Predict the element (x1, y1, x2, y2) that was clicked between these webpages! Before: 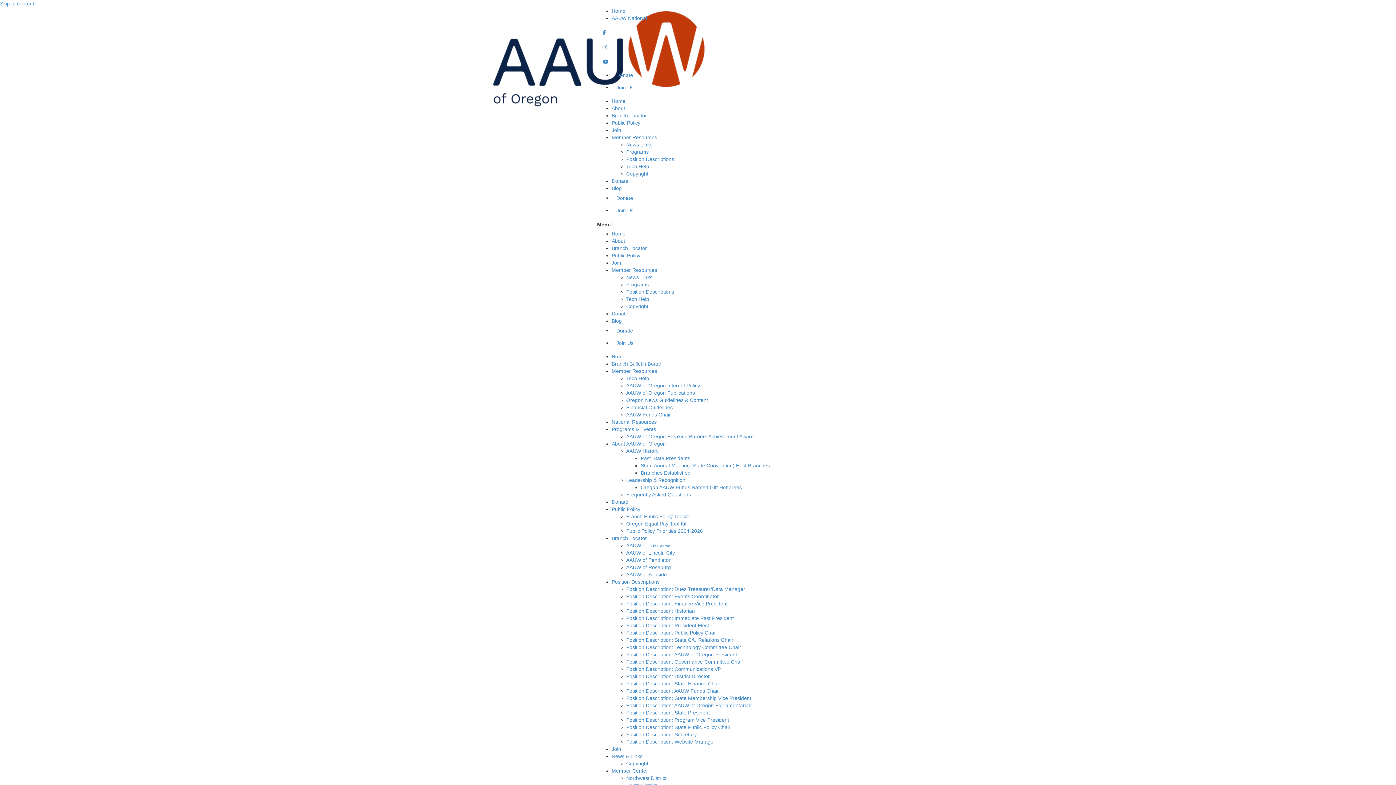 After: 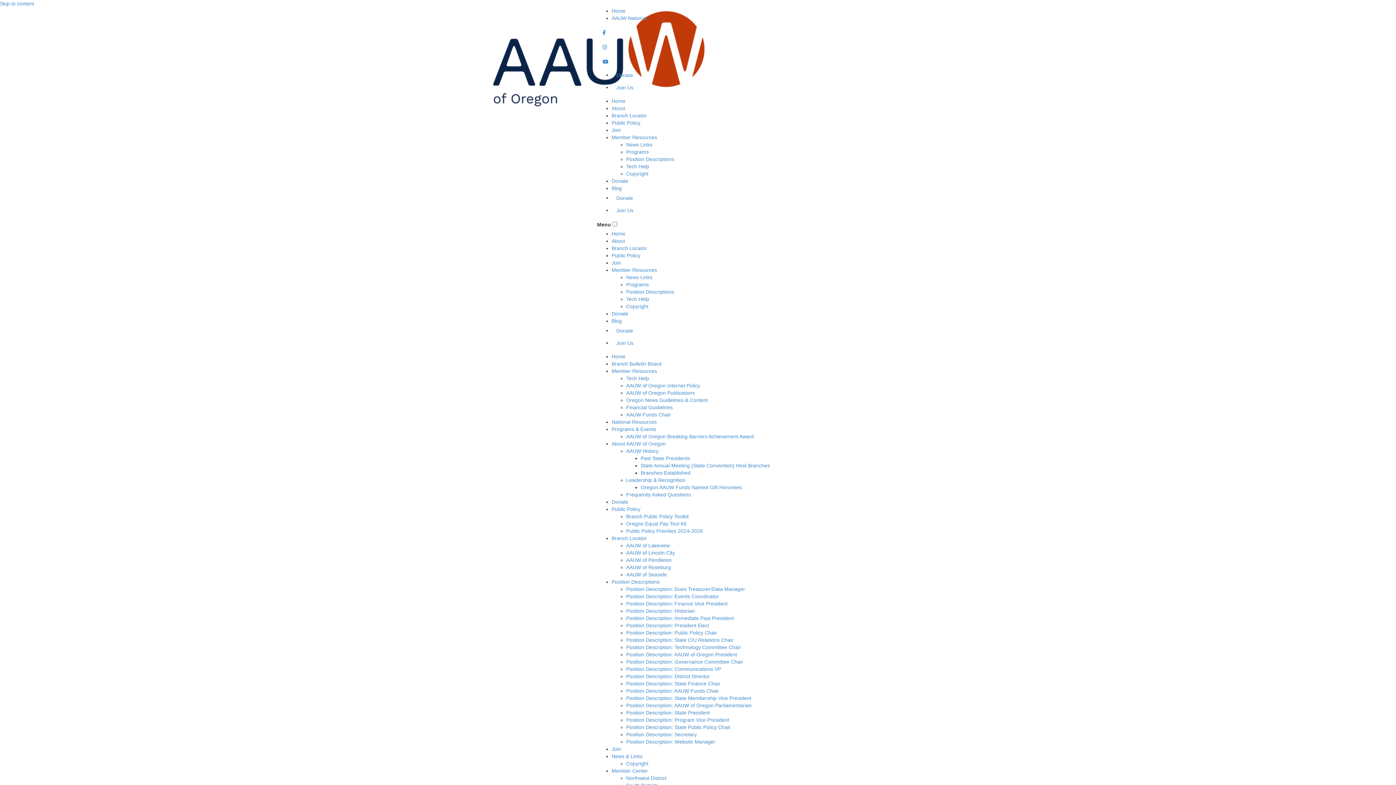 Action: label: Member Resources bbox: (611, 368, 657, 374)